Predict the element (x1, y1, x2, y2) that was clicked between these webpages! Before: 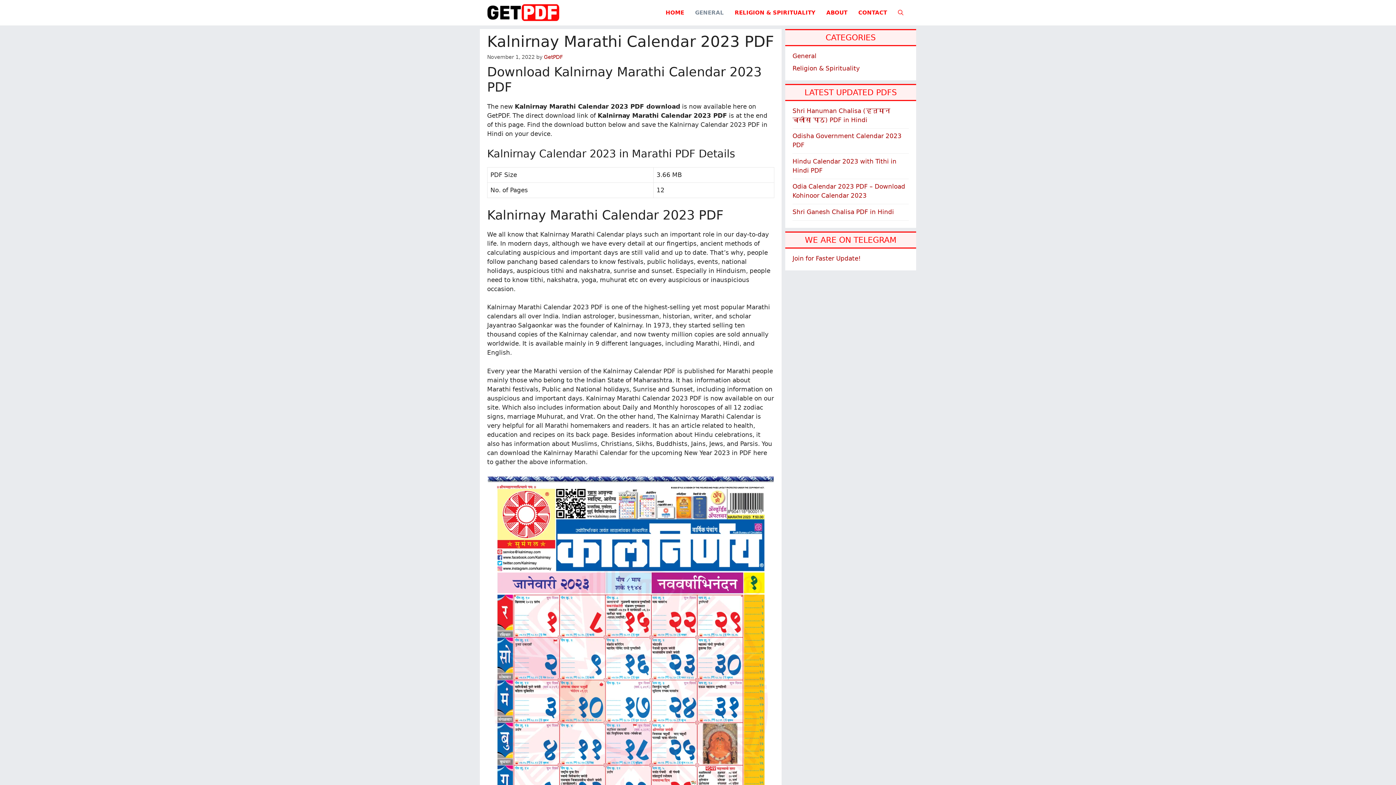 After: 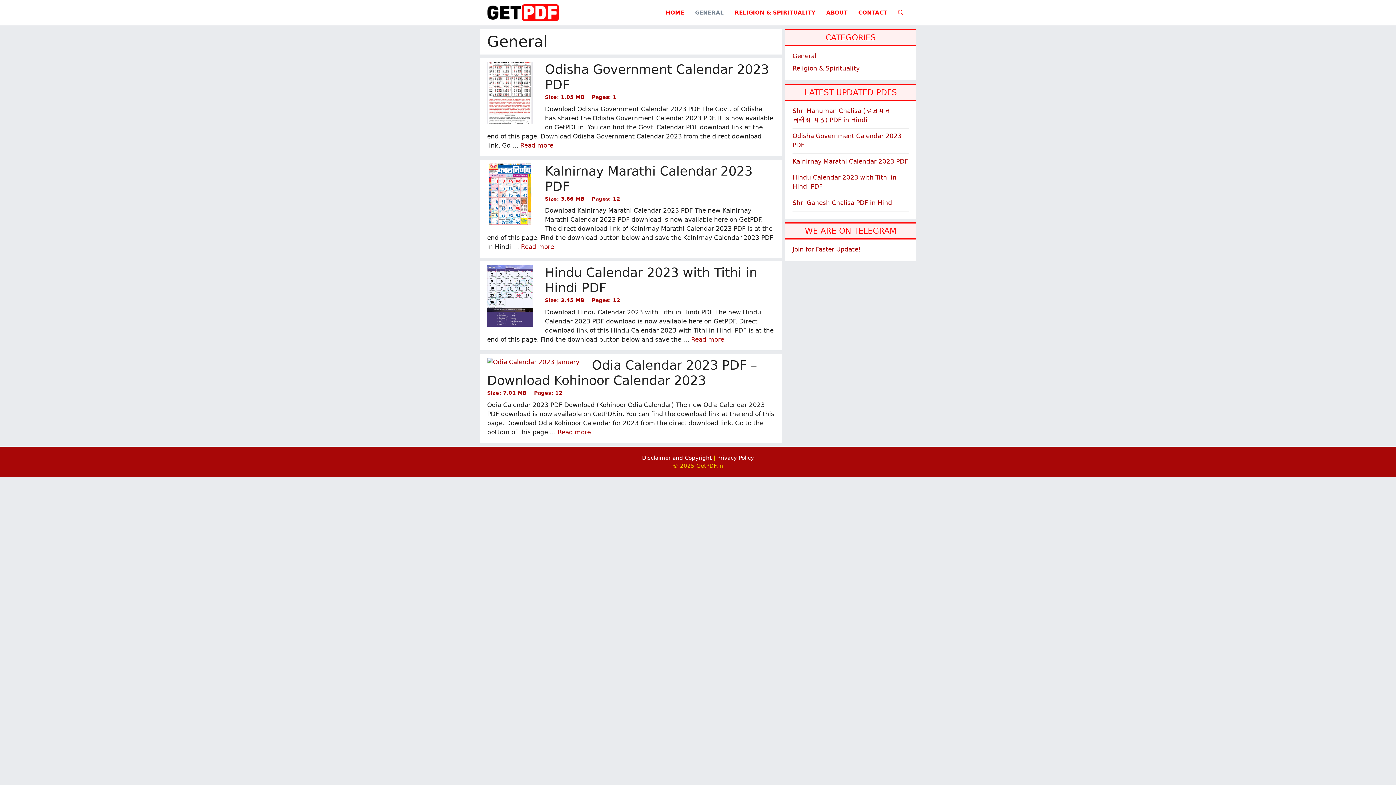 Action: bbox: (792, 52, 816, 59) label: General